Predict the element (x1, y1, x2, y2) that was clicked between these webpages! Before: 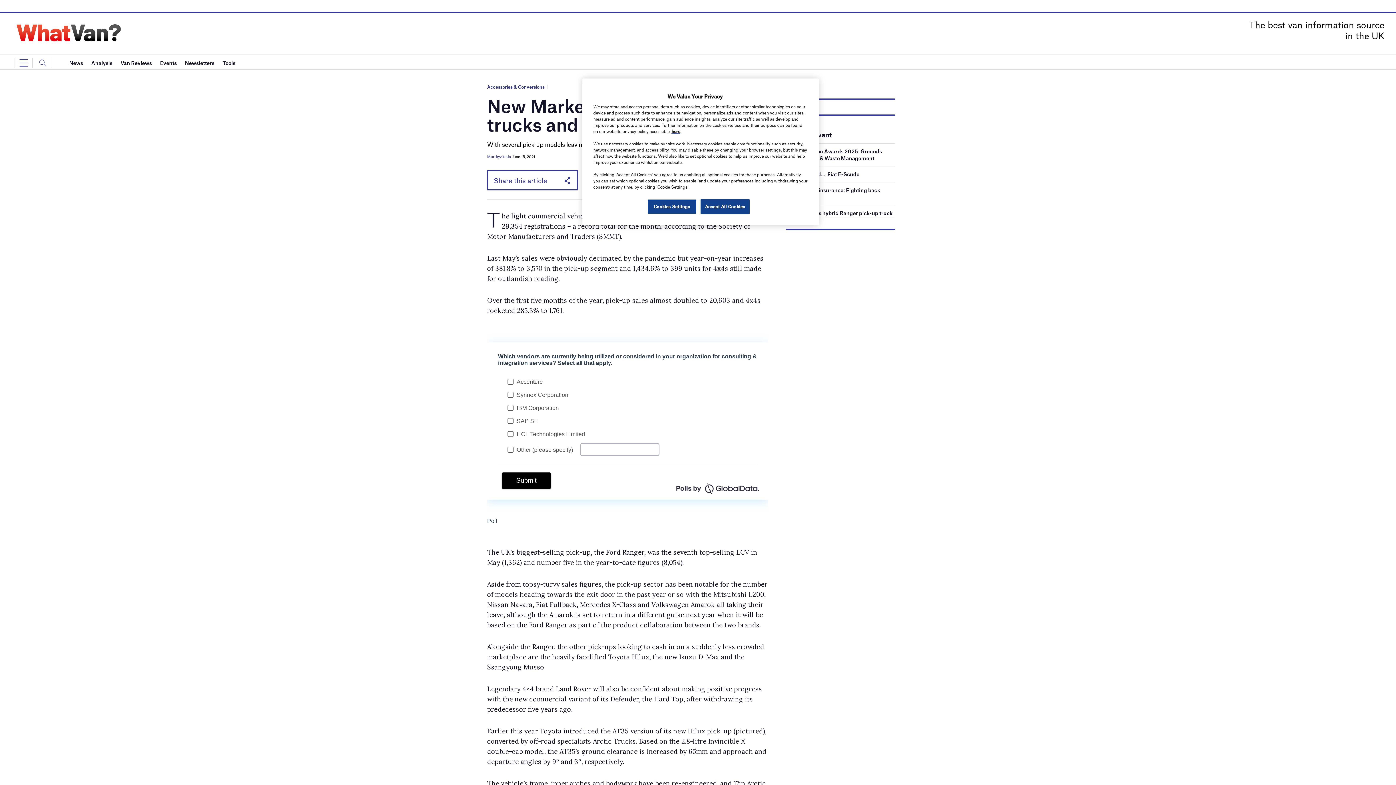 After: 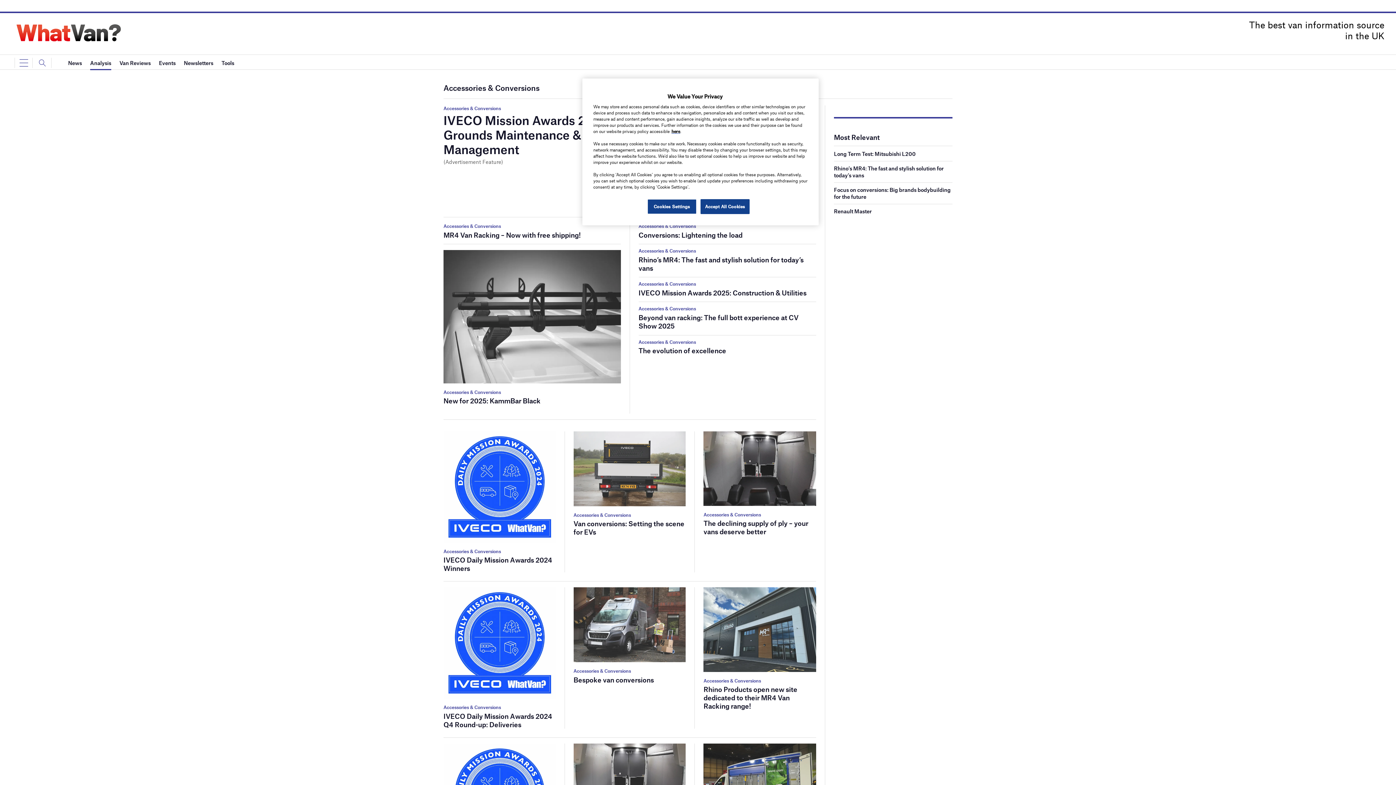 Action: bbox: (487, 83, 544, 89) label: Accessories & Conversions